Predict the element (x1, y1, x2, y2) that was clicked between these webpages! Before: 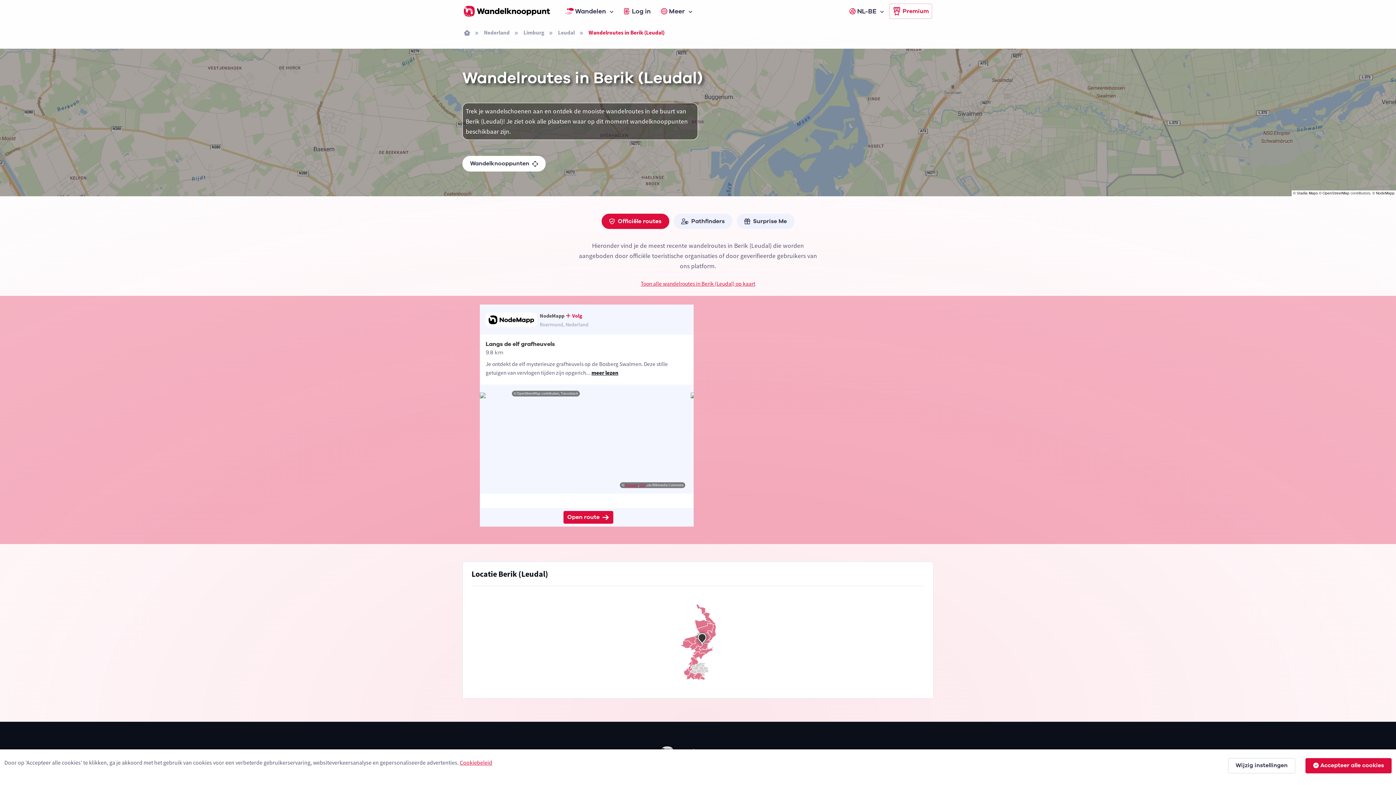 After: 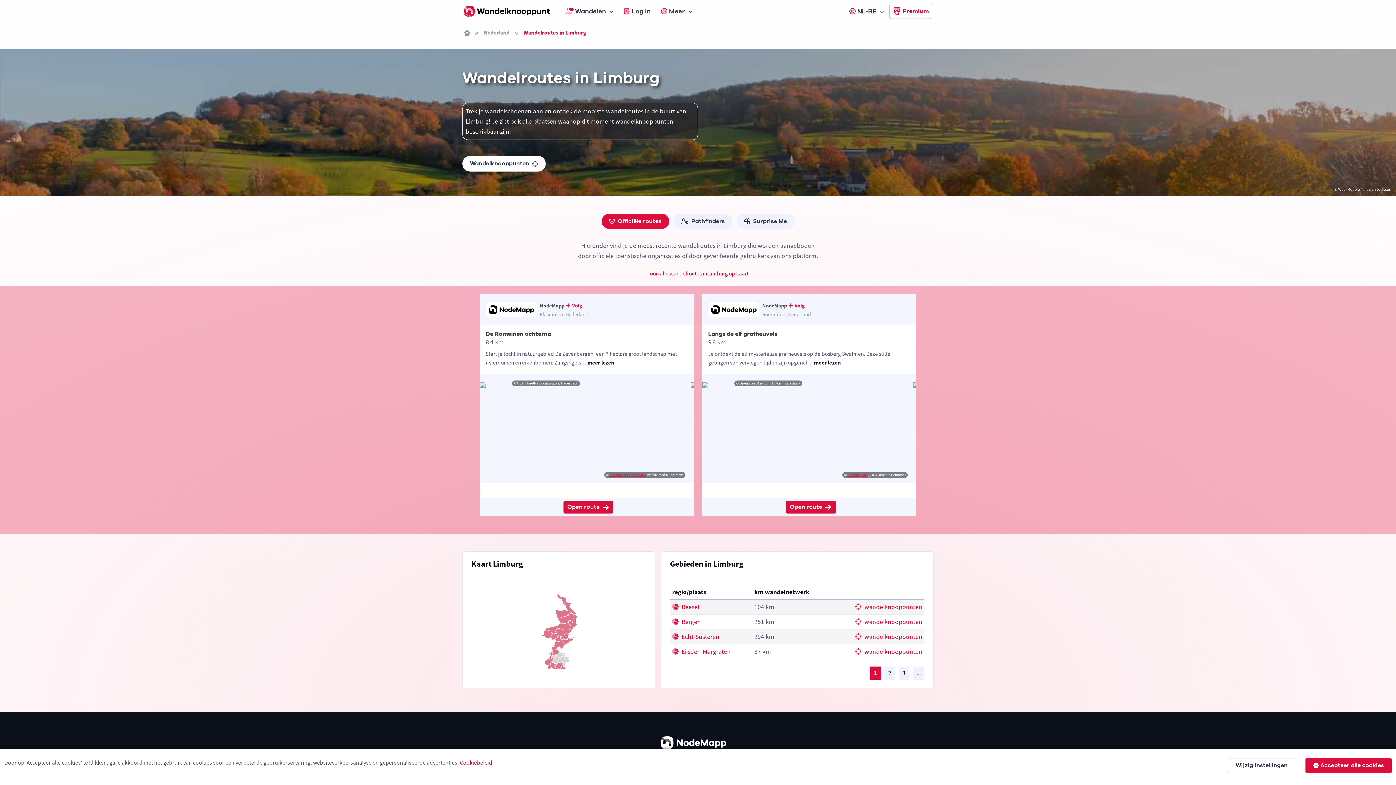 Action: bbox: (523, 28, 544, 37) label: Limburg